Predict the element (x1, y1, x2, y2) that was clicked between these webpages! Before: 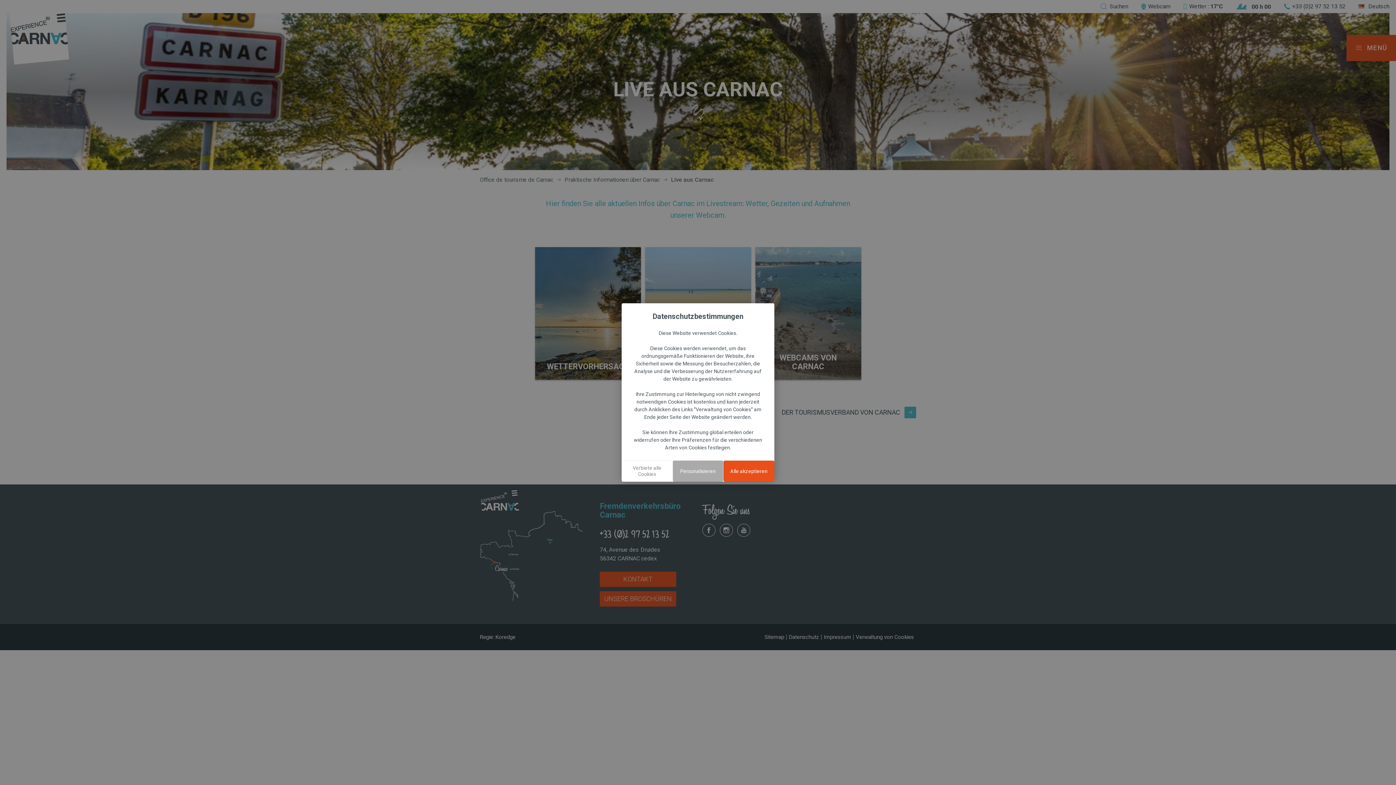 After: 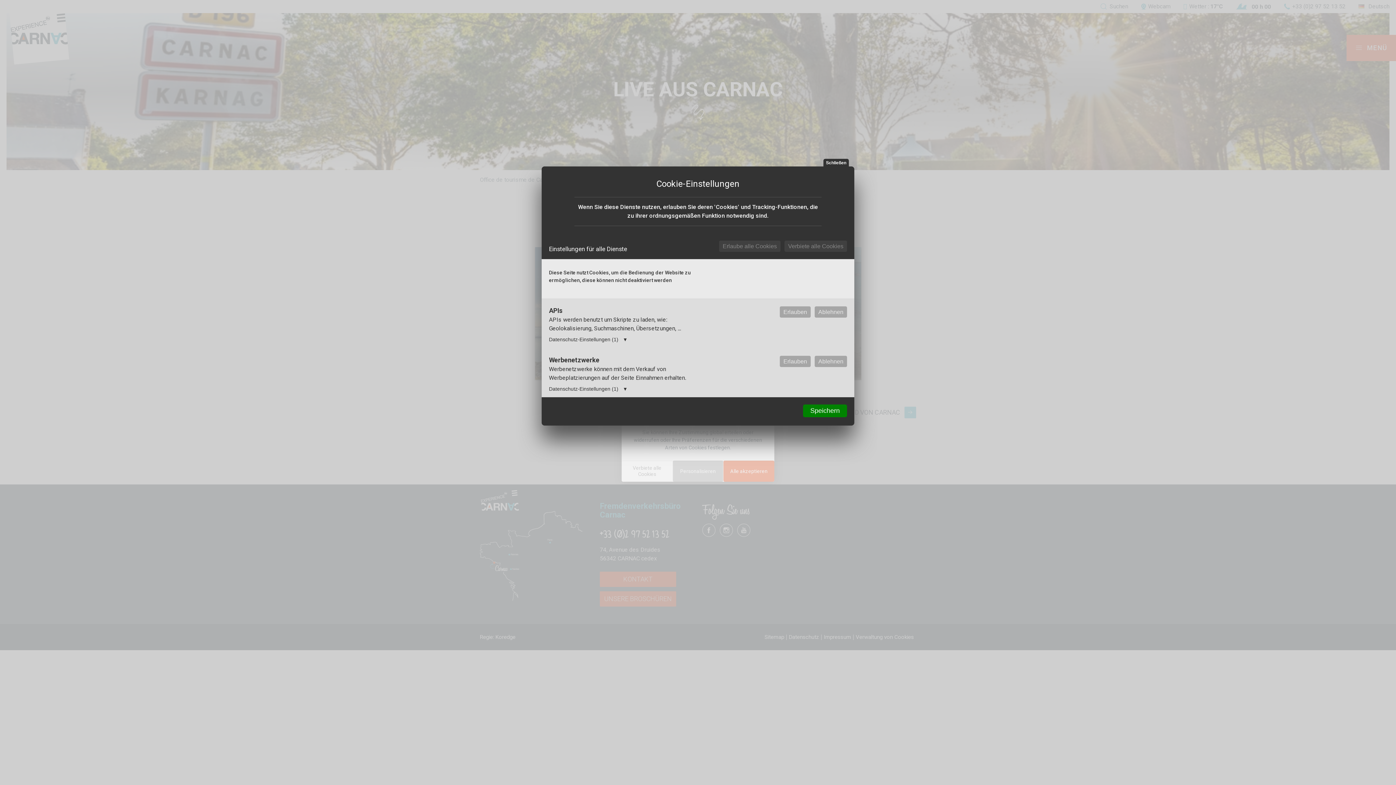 Action: label: Personalisieren (modales Fenster) bbox: (672, 460, 723, 482)